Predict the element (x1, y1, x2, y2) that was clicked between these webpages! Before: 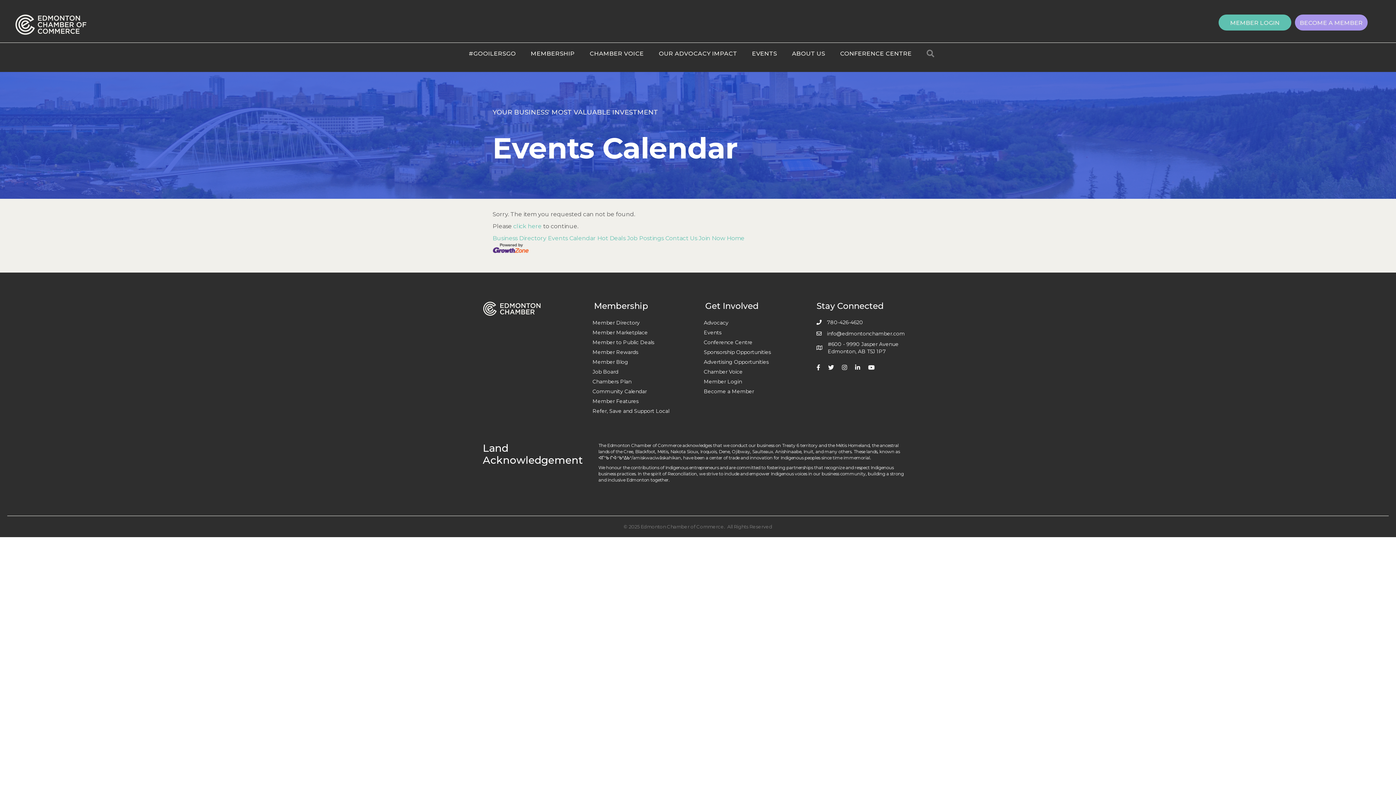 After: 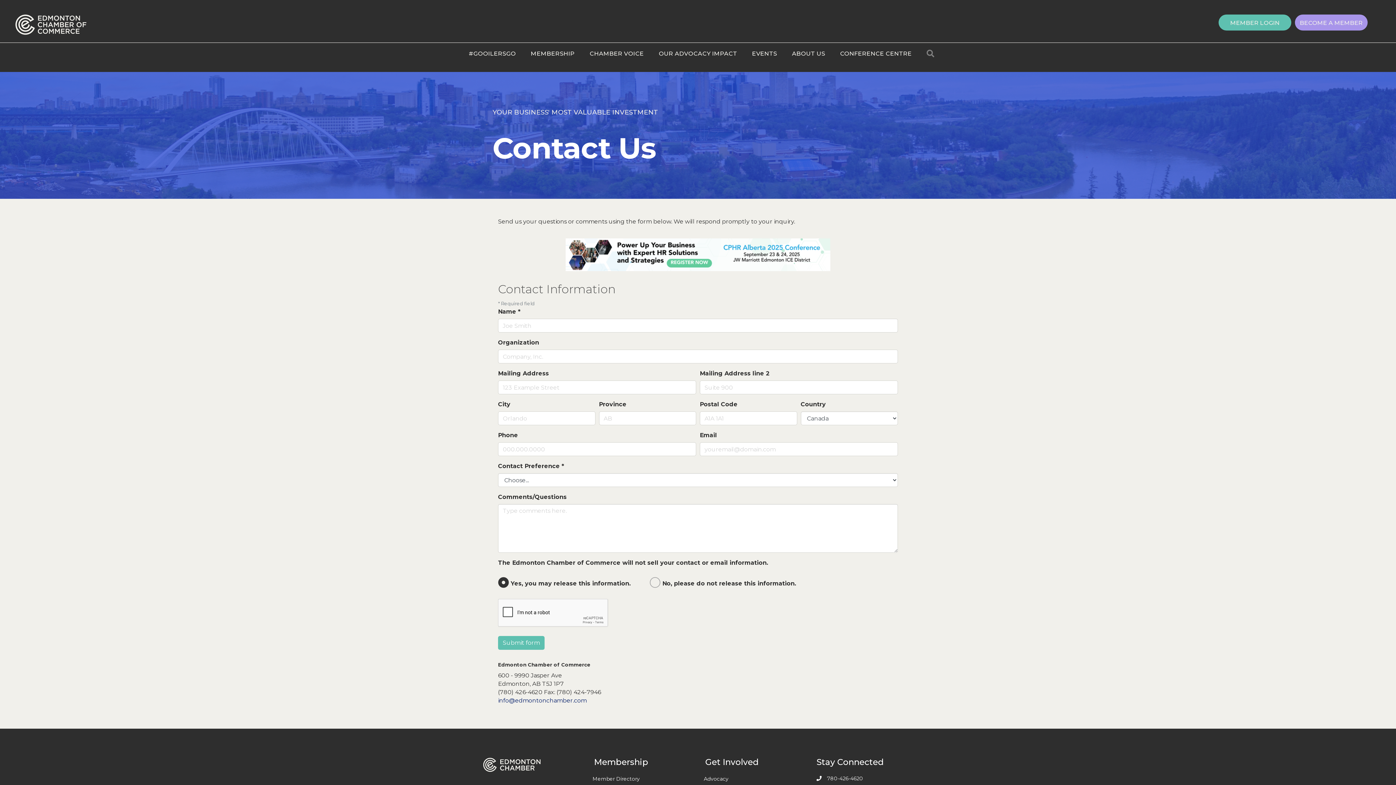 Action: bbox: (665, 235, 697, 241) label: Contact Us